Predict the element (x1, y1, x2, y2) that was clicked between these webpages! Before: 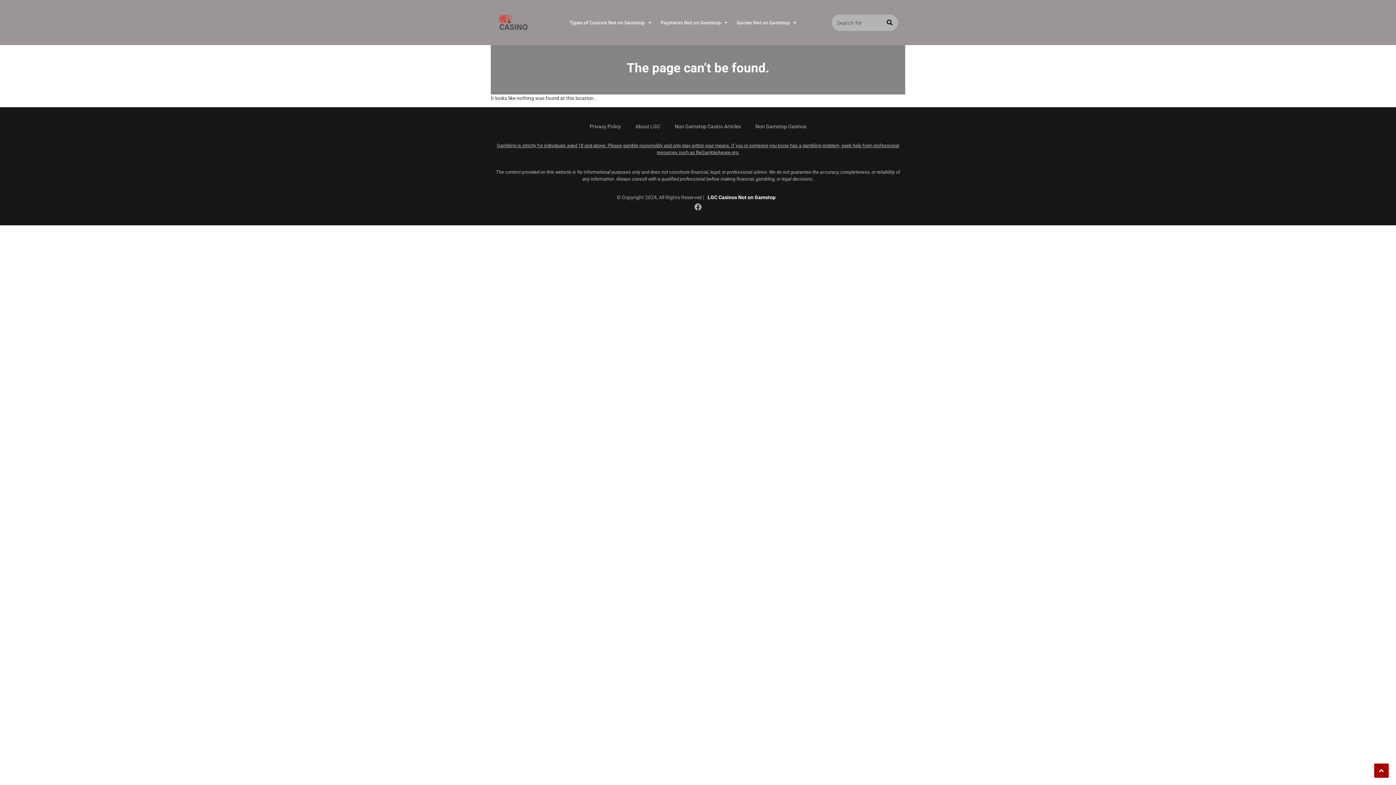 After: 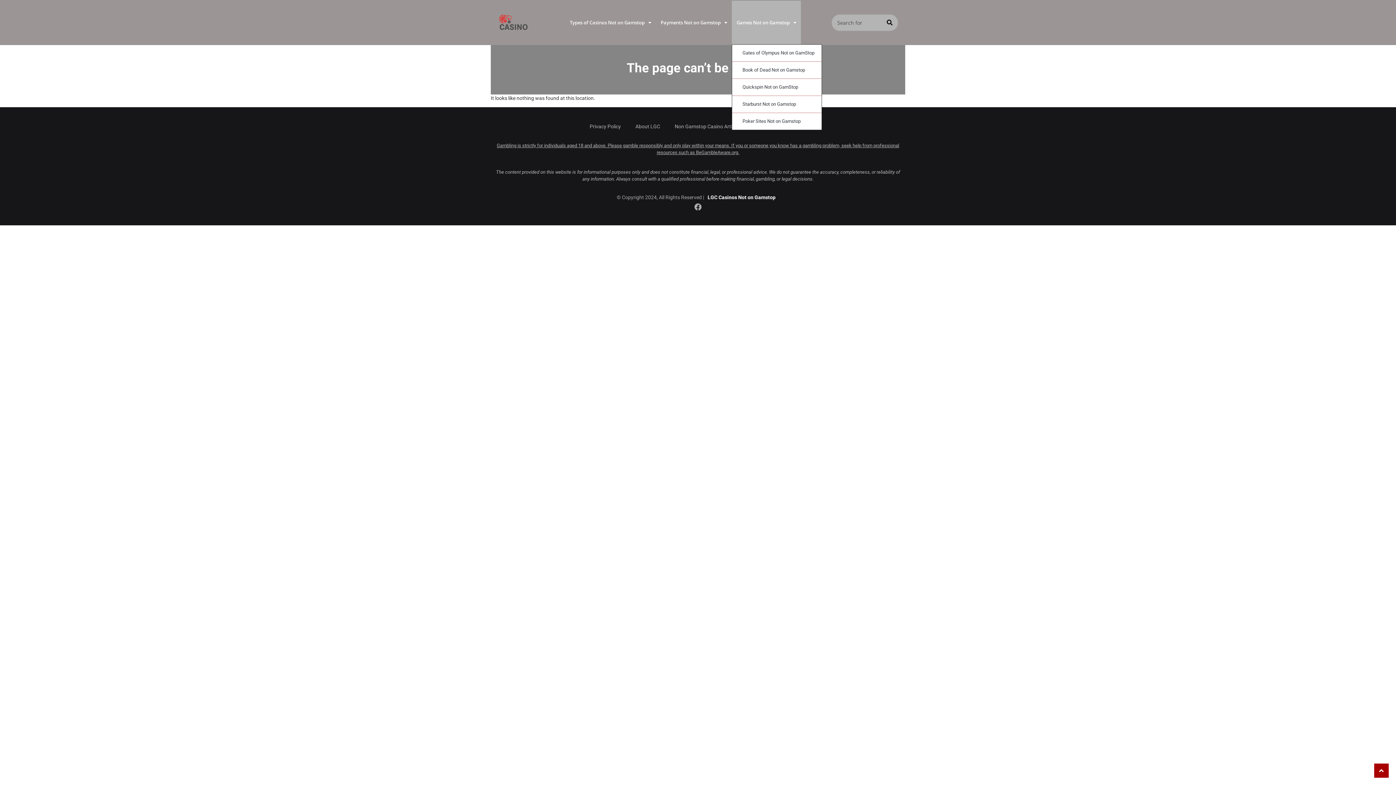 Action: bbox: (732, 0, 801, 44) label: Games Not on Gamstop